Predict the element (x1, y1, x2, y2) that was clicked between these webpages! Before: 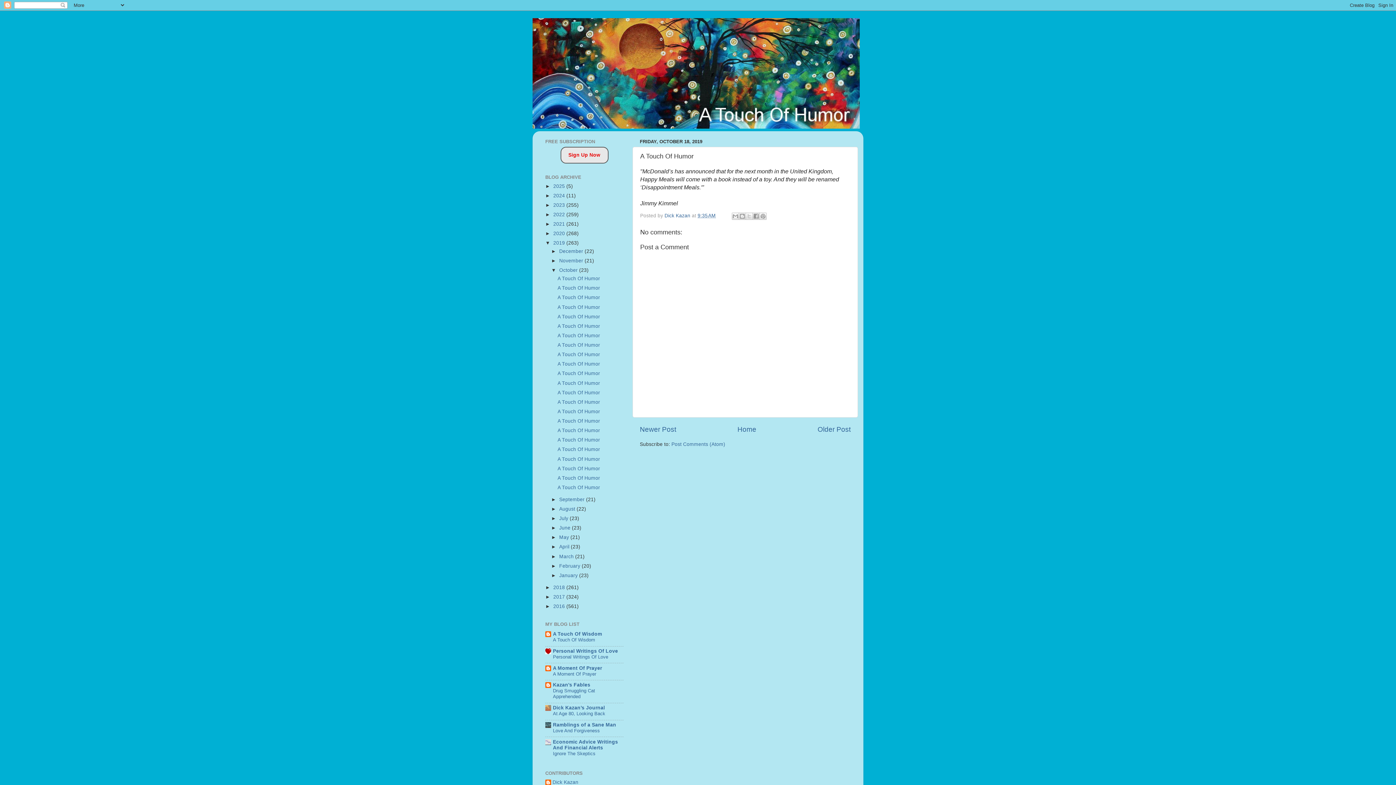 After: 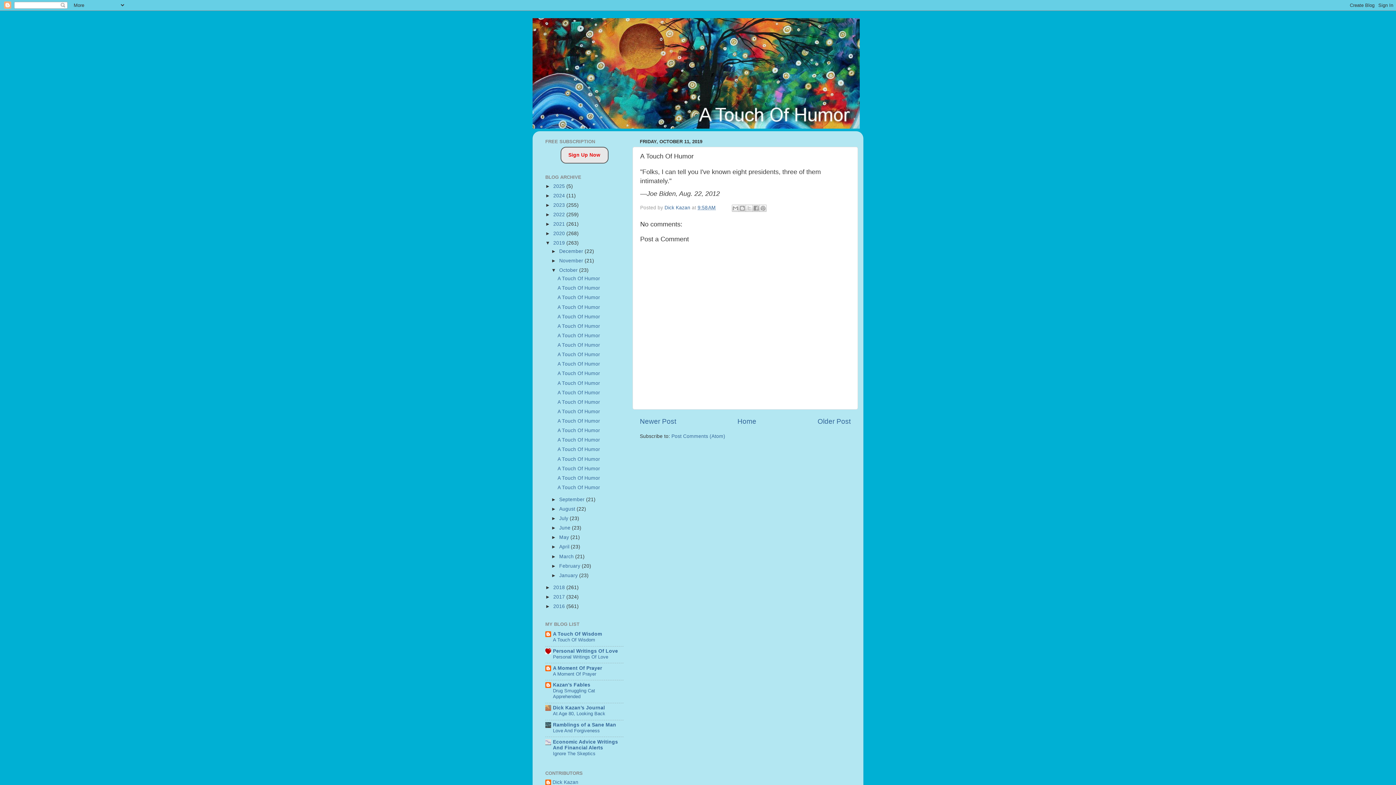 Action: bbox: (557, 409, 600, 414) label: A Touch Of Humor